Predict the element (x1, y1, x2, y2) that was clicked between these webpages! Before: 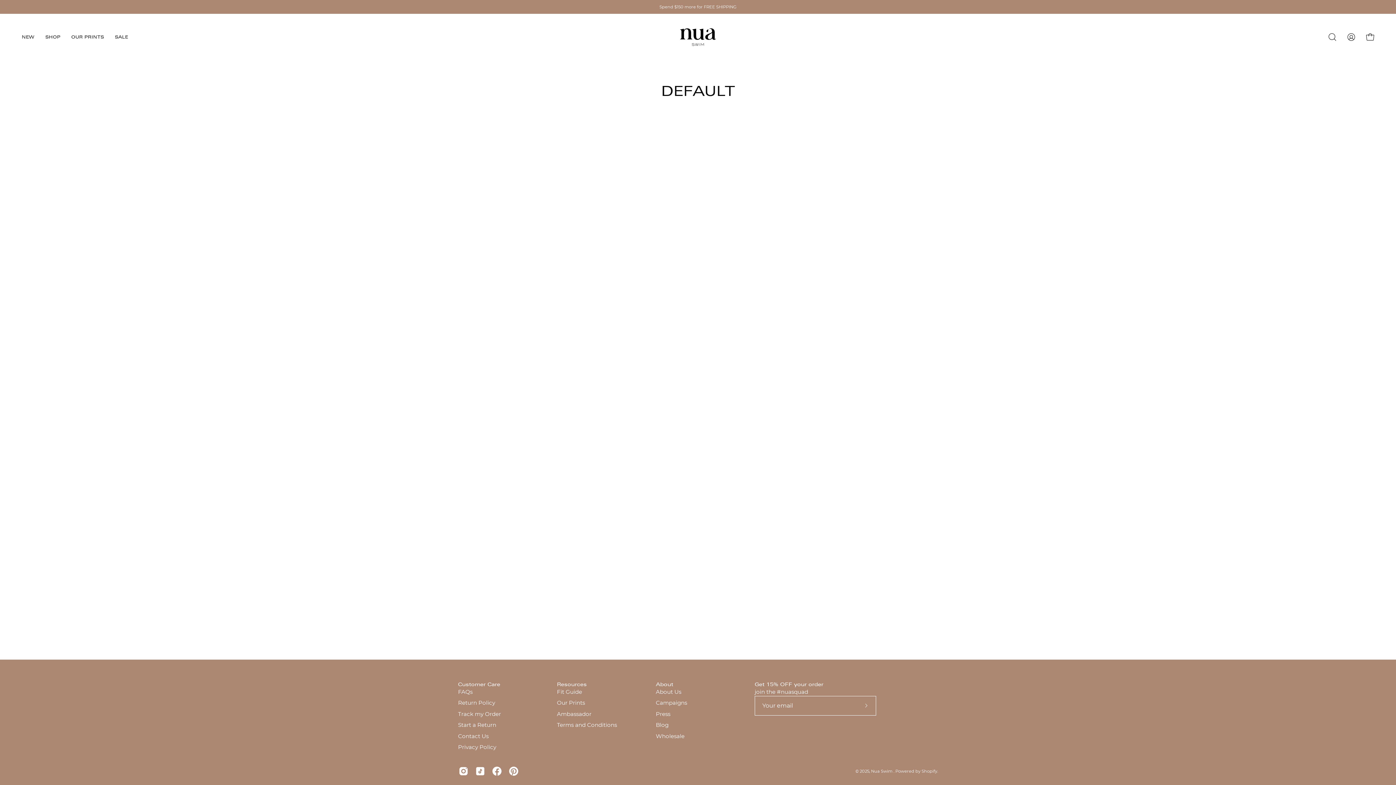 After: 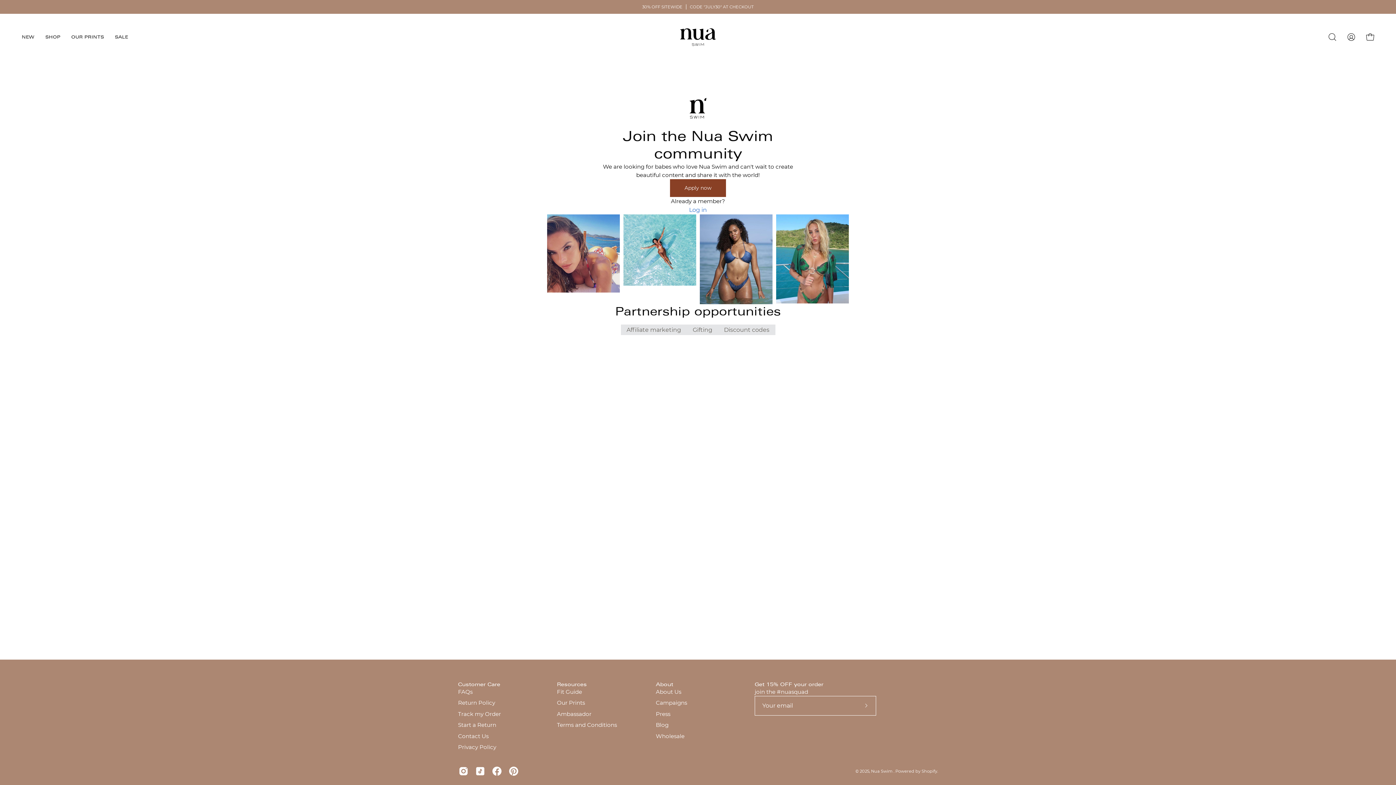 Action: label: Ambassador bbox: (557, 710, 591, 717)